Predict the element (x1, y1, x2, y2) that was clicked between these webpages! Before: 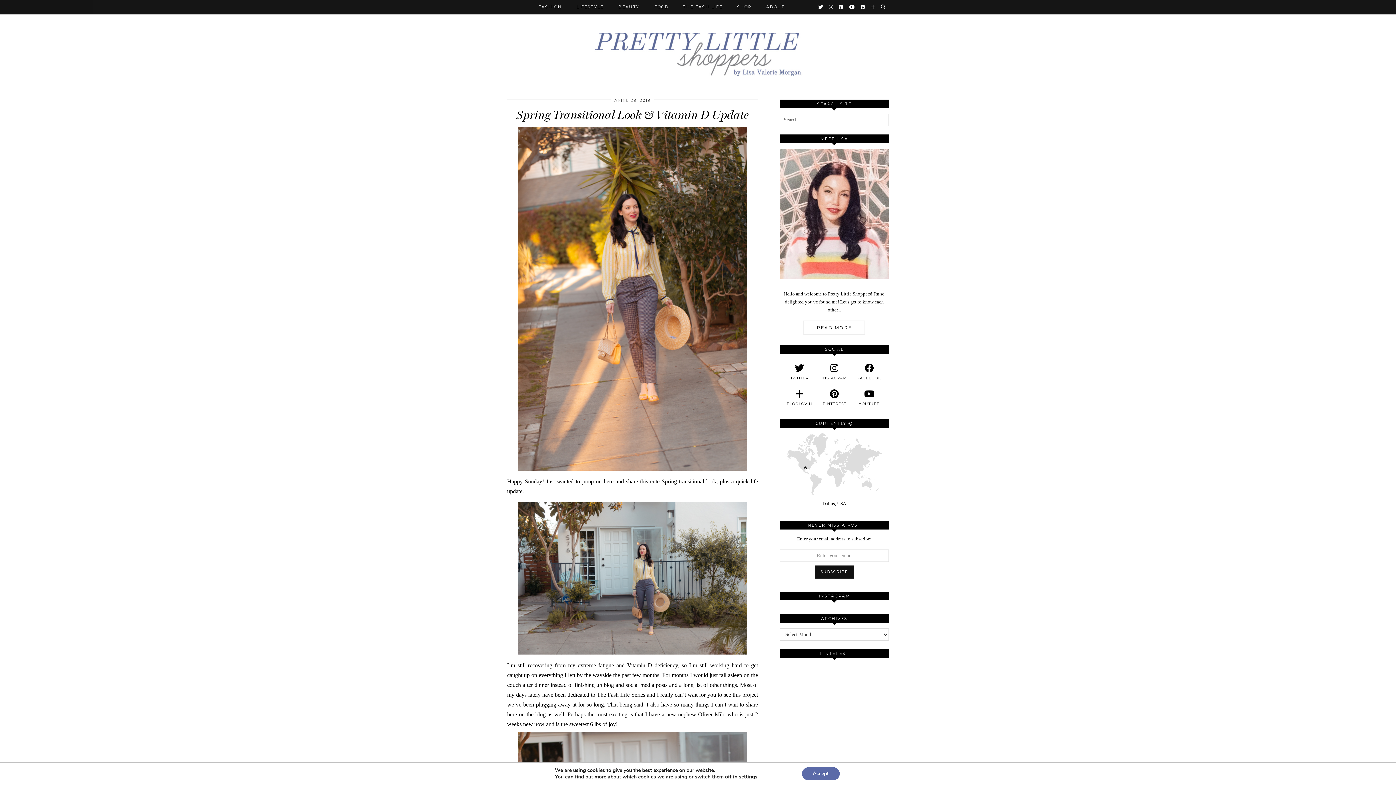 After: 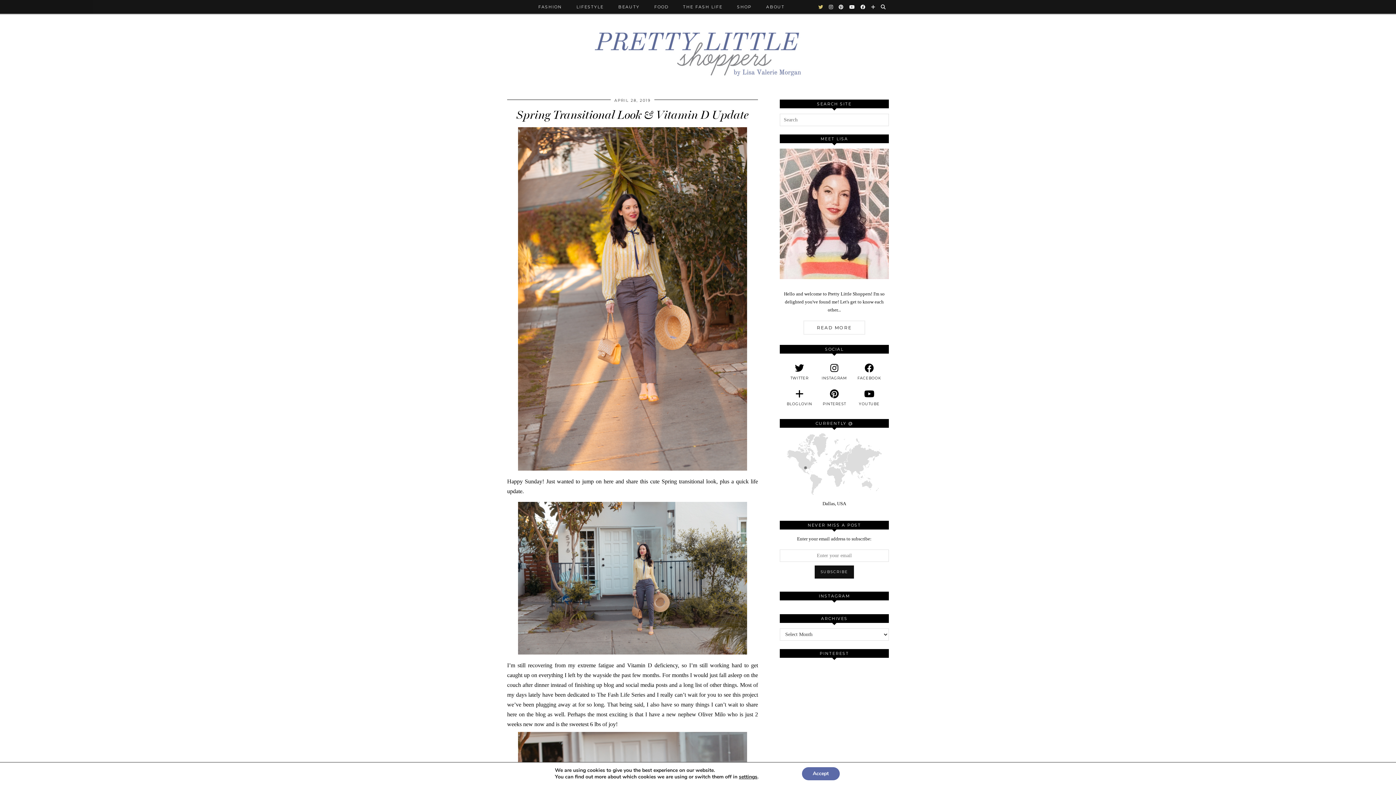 Action: label: Twitter bbox: (818, 0, 824, 13)